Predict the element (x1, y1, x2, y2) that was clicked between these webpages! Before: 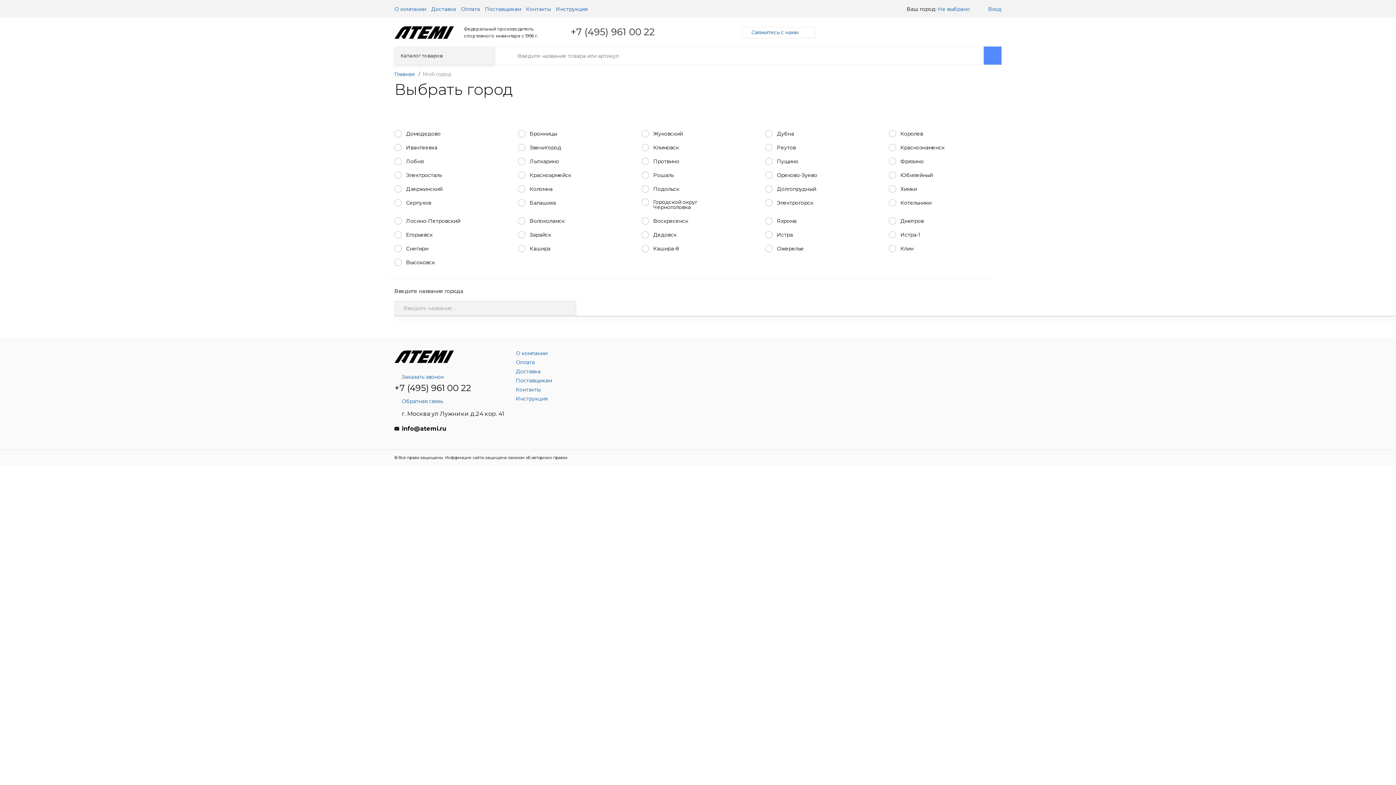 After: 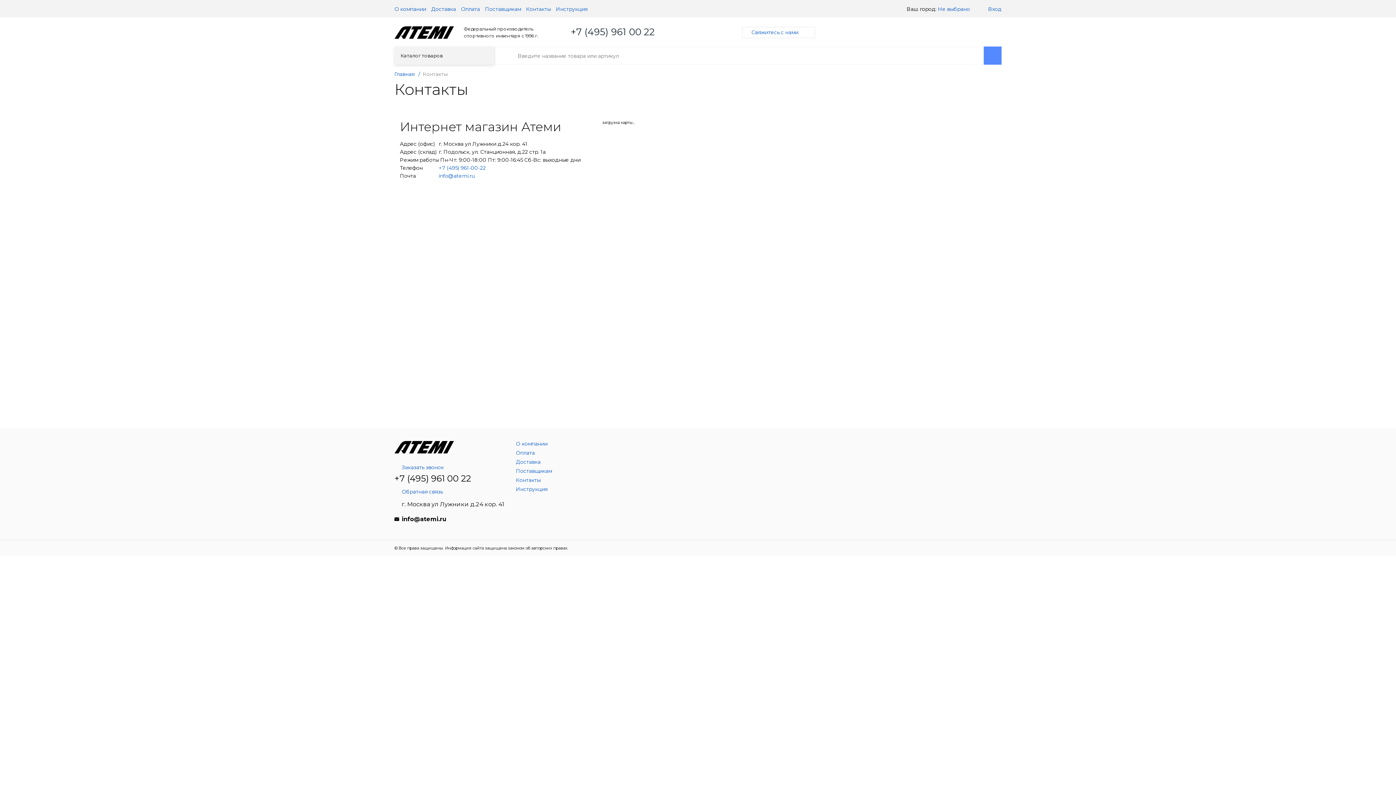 Action: label: Контакты bbox: (516, 386, 540, 393)